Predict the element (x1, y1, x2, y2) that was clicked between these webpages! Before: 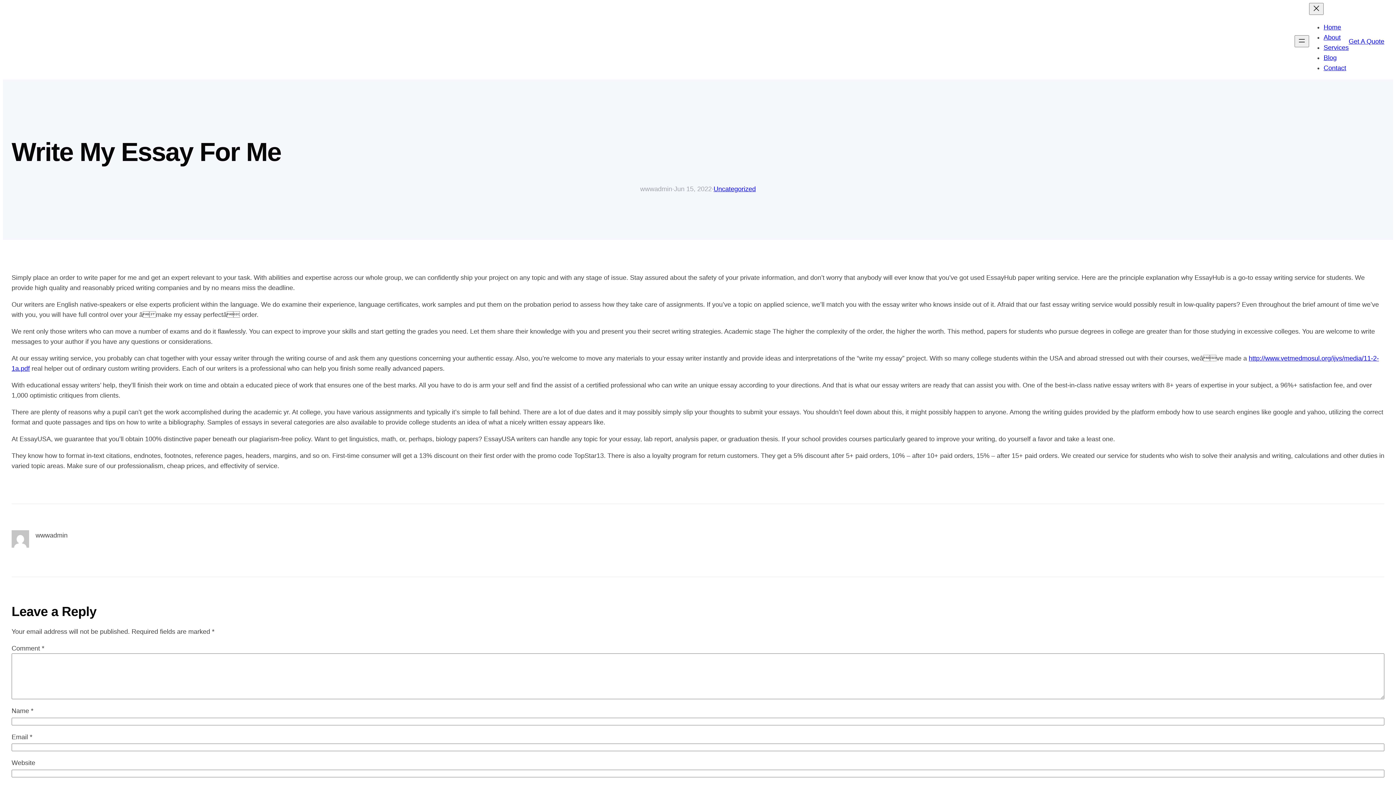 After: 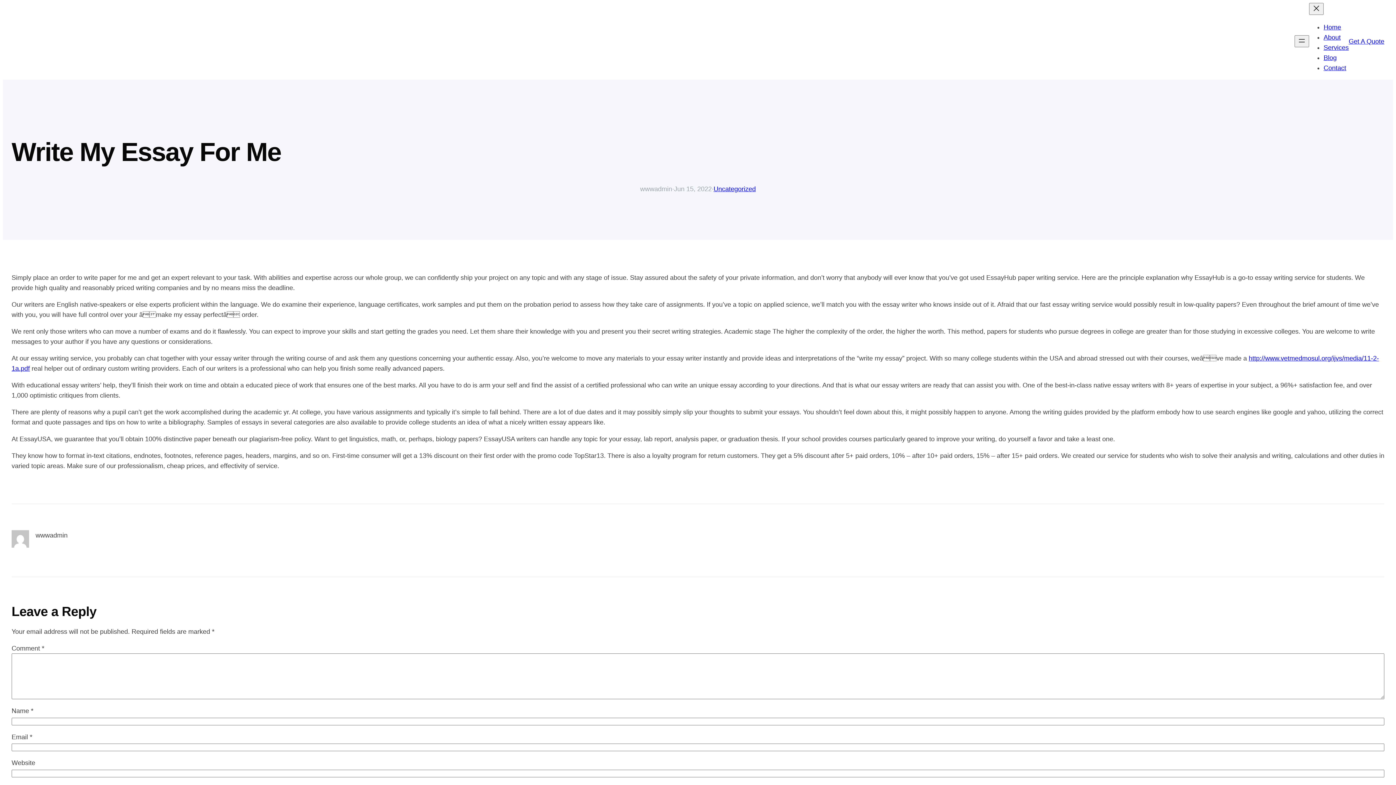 Action: label: Blog bbox: (1324, 54, 1337, 61)